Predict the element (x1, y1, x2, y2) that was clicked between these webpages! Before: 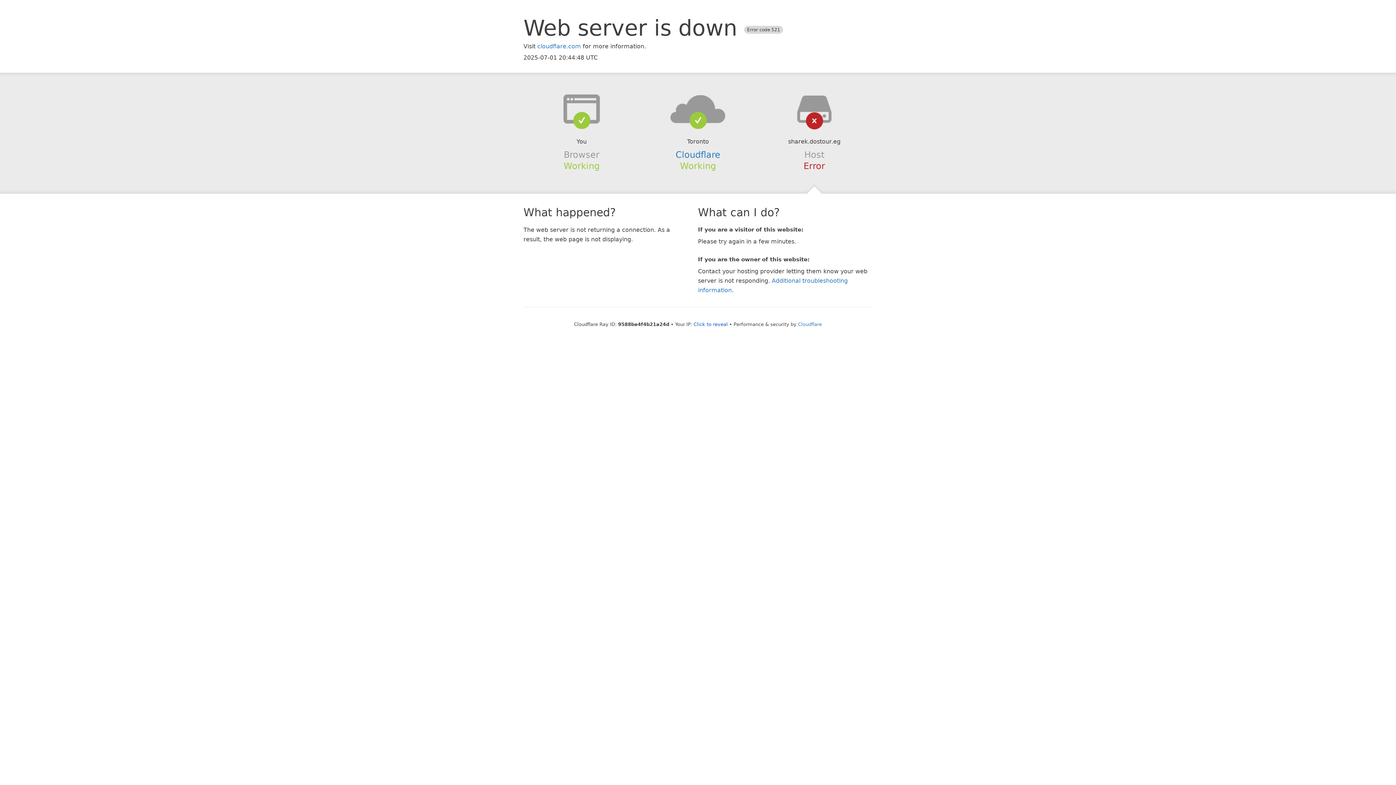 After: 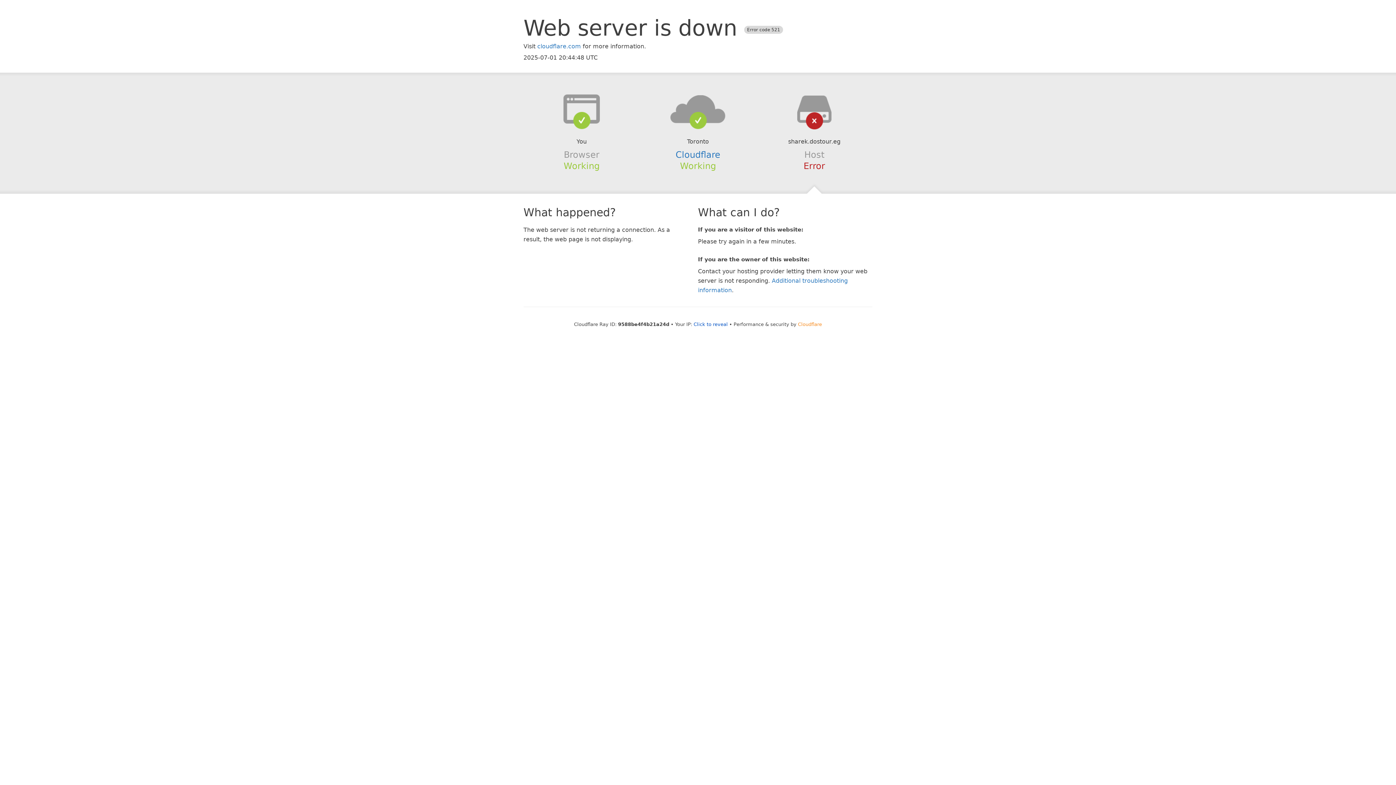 Action: label: Cloudflare bbox: (798, 321, 822, 327)